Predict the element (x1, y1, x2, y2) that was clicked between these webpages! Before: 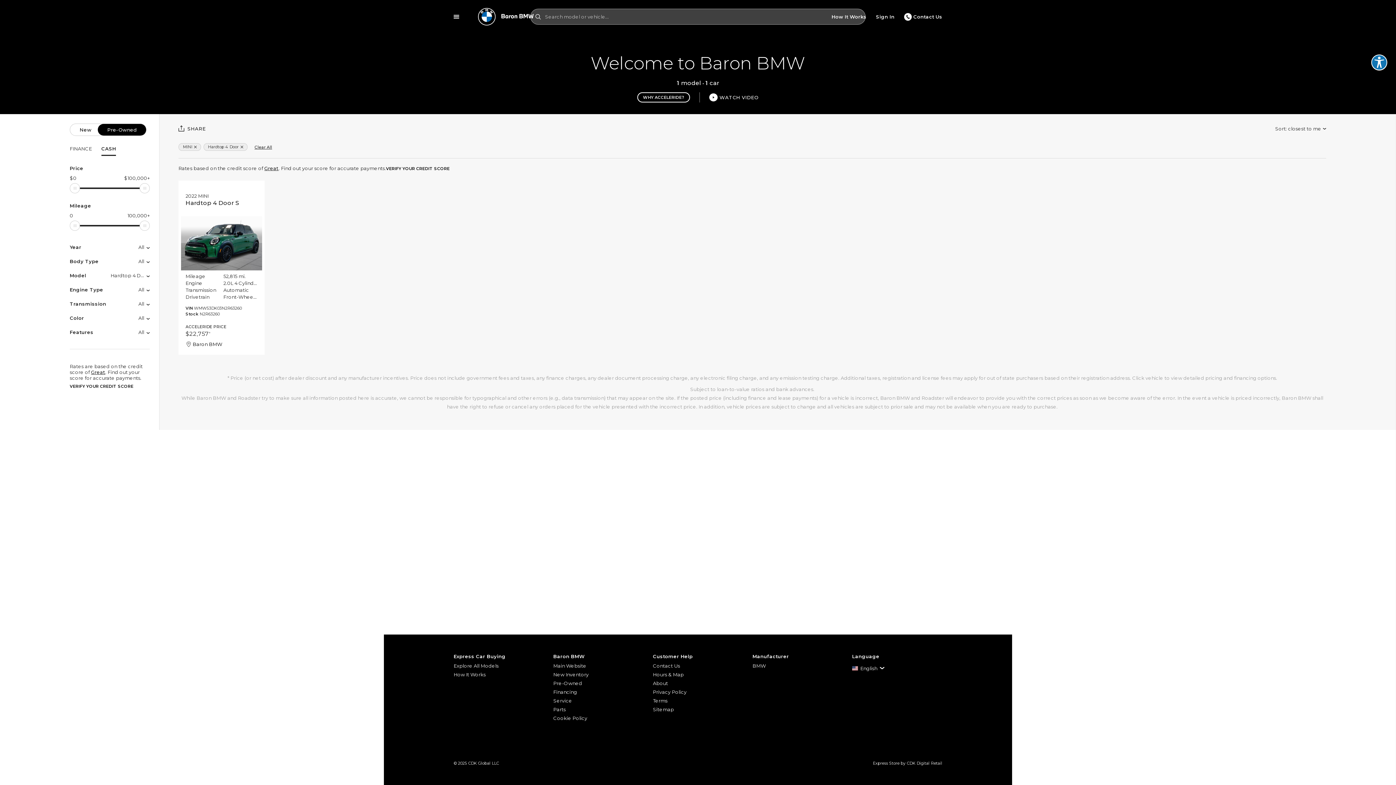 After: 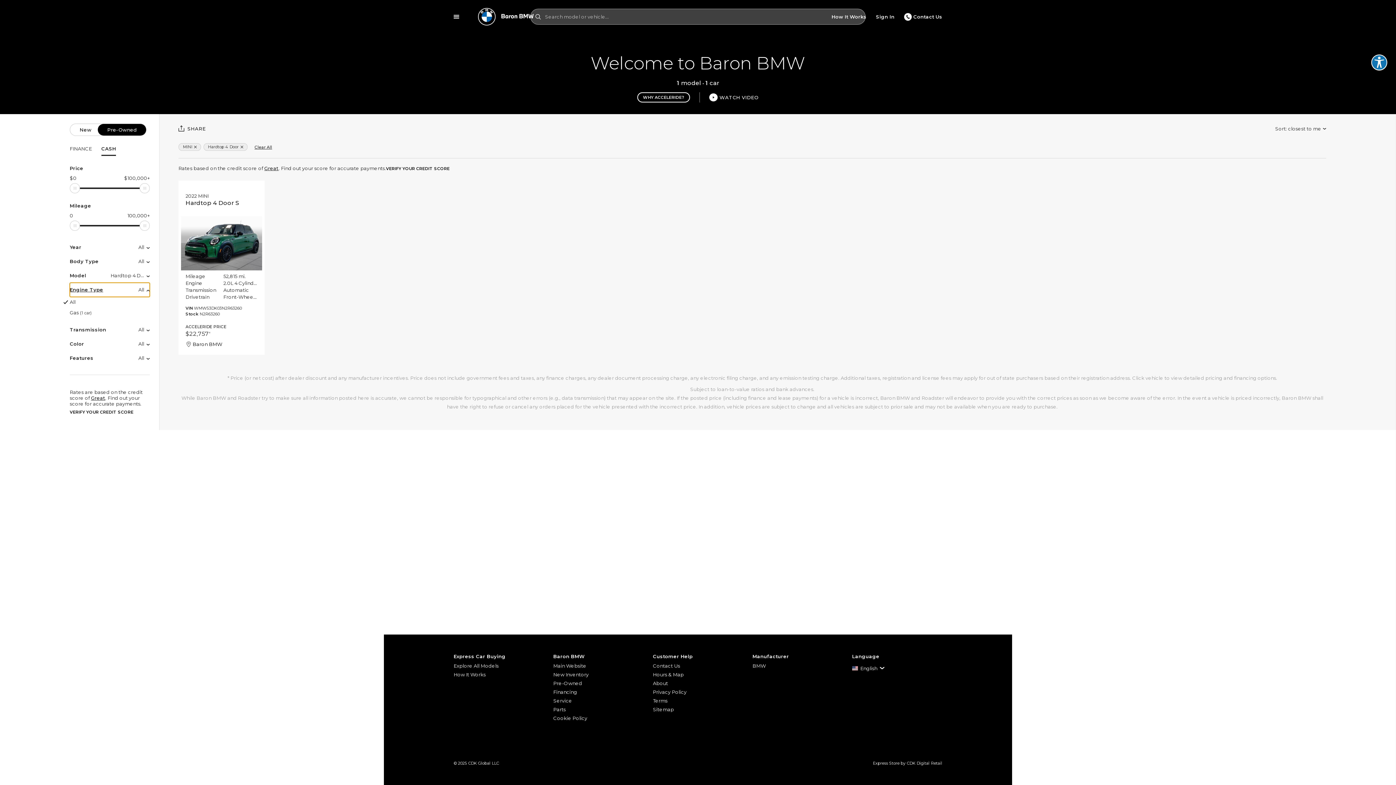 Action: bbox: (69, 282, 149, 296) label: Engine Type
All